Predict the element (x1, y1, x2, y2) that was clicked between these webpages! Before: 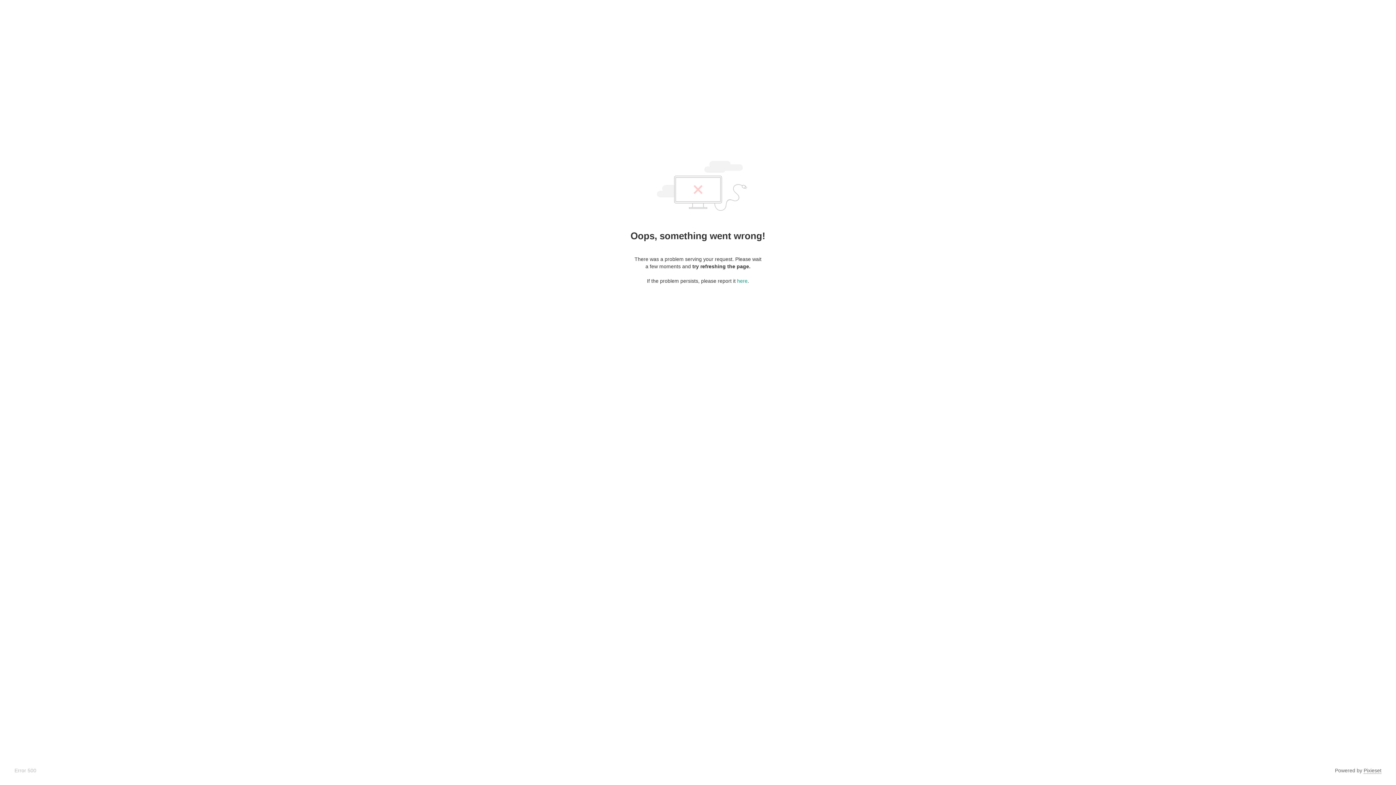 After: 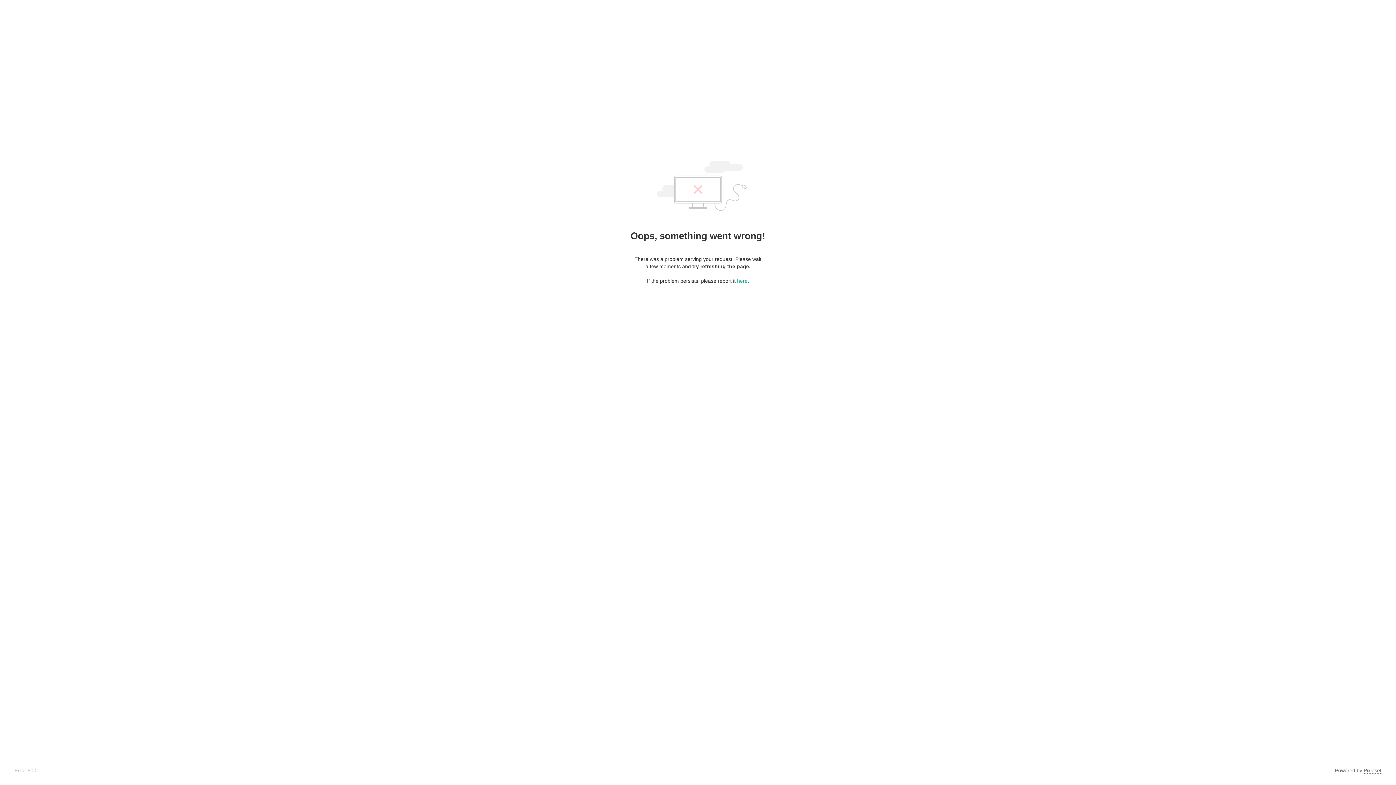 Action: bbox: (1364, 768, 1381, 774) label: Pixieset